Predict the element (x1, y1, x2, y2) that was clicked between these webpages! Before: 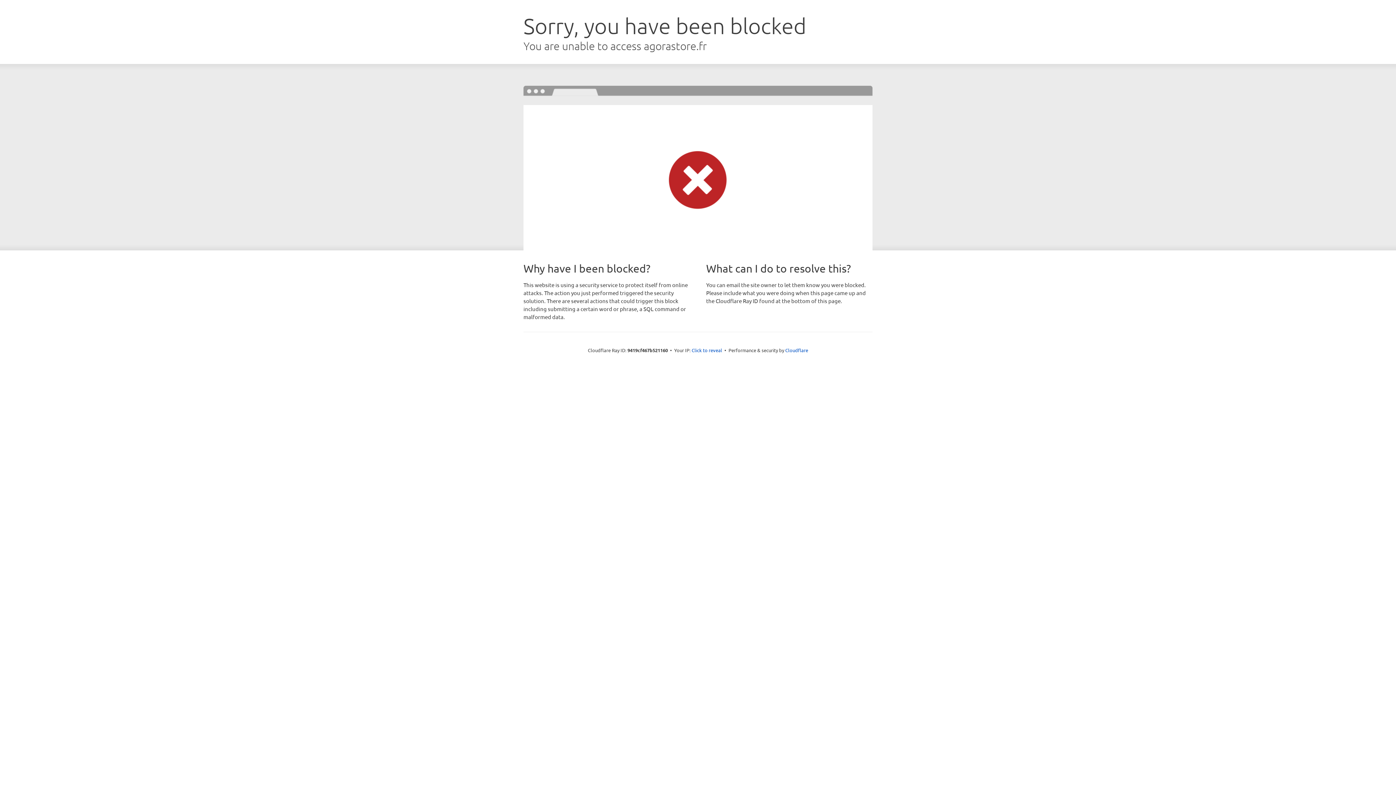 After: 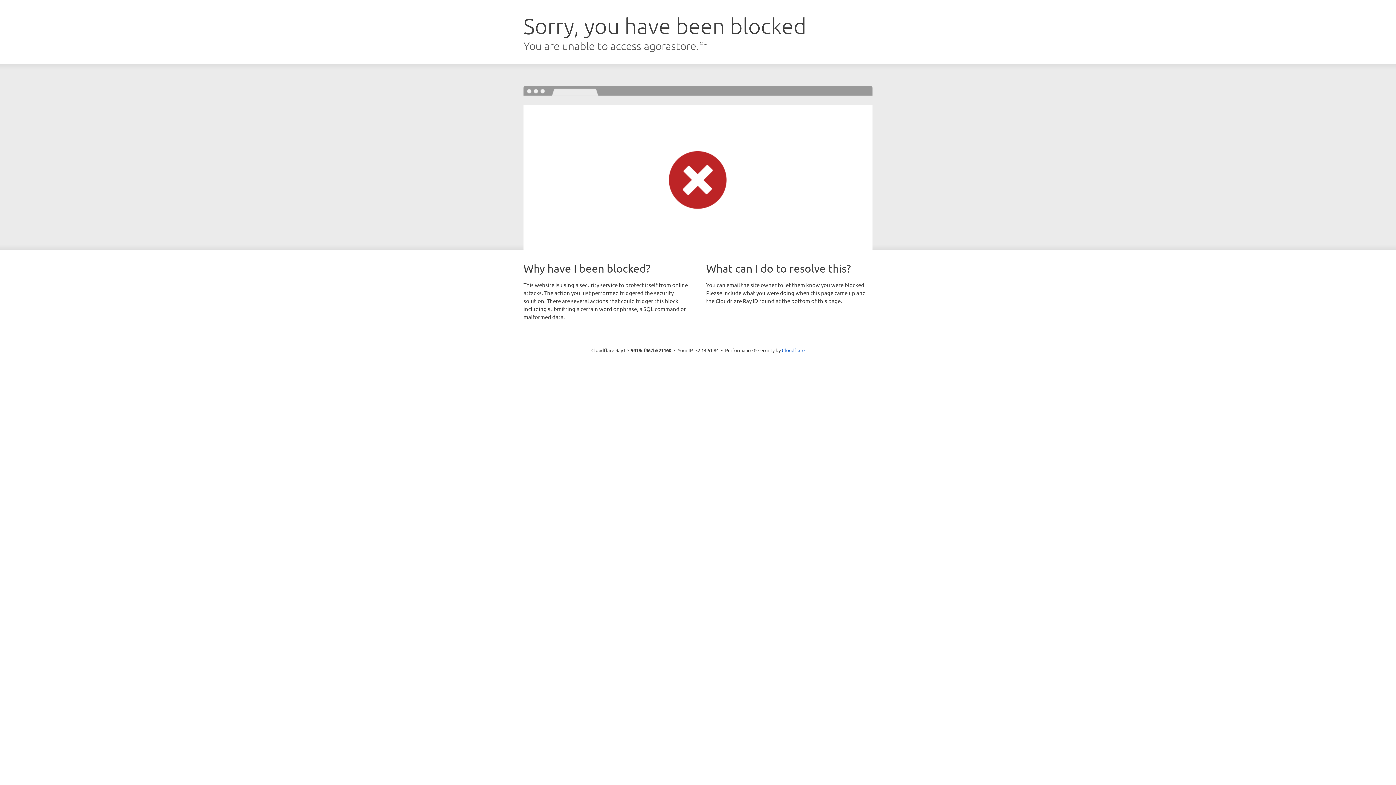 Action: bbox: (691, 346, 722, 353) label: Click to reveal